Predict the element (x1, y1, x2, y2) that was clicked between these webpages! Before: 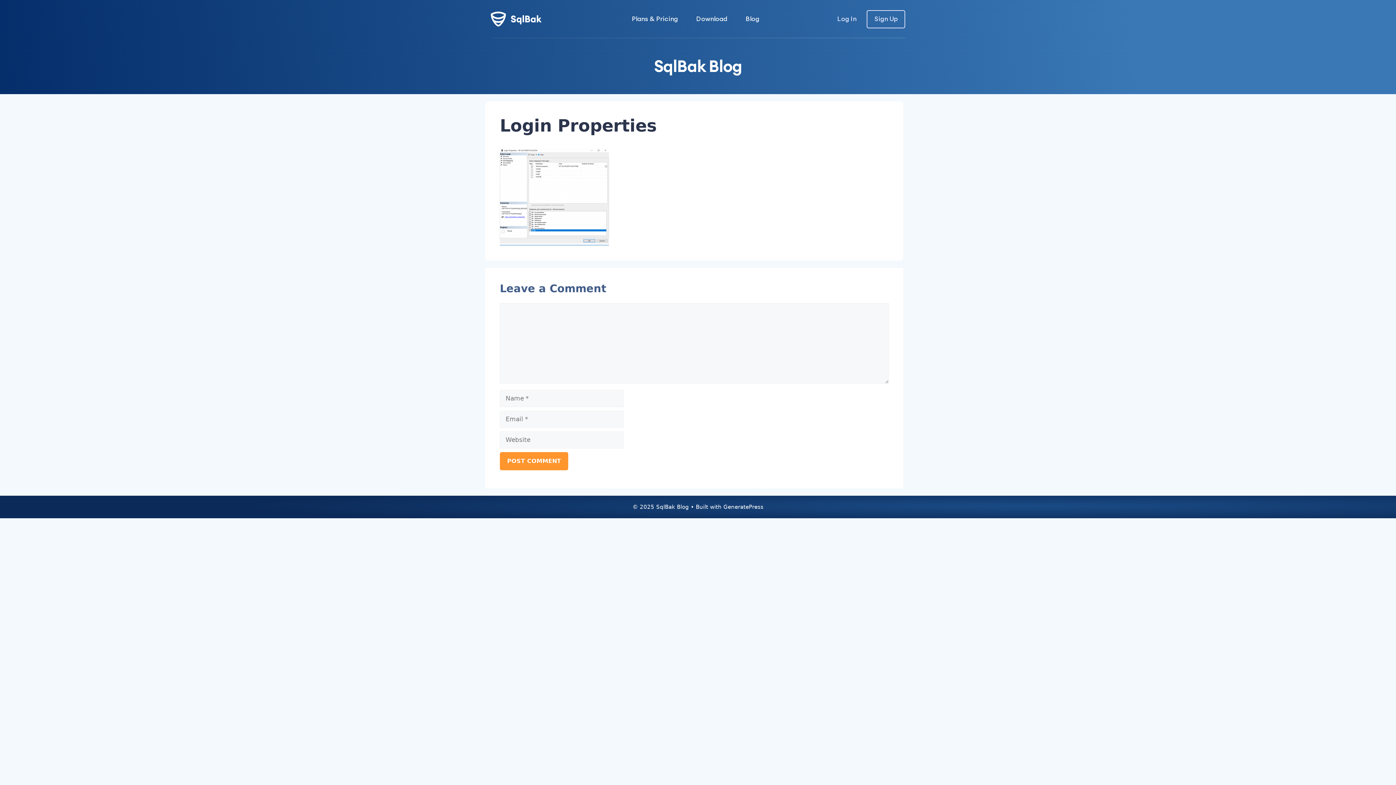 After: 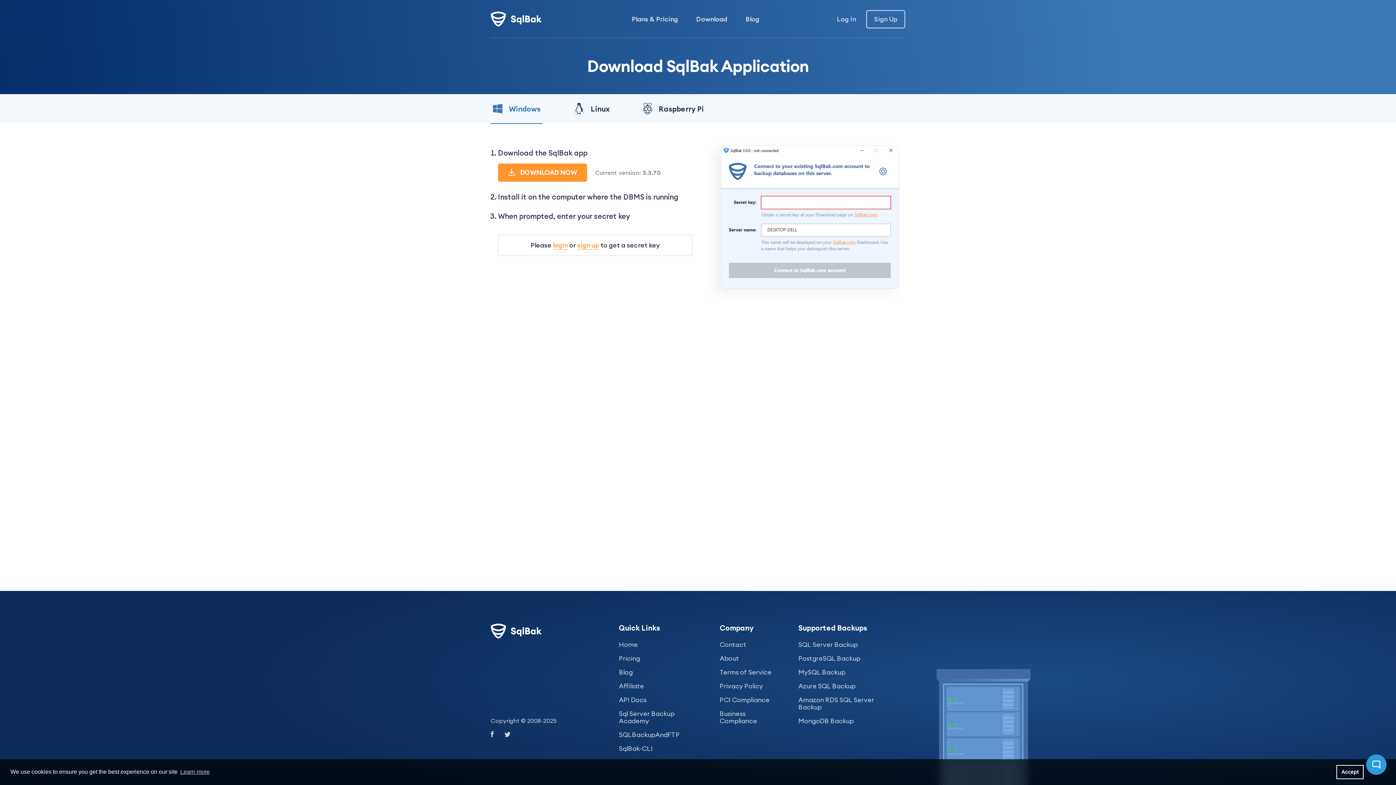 Action: bbox: (696, 14, 727, 22) label: Download